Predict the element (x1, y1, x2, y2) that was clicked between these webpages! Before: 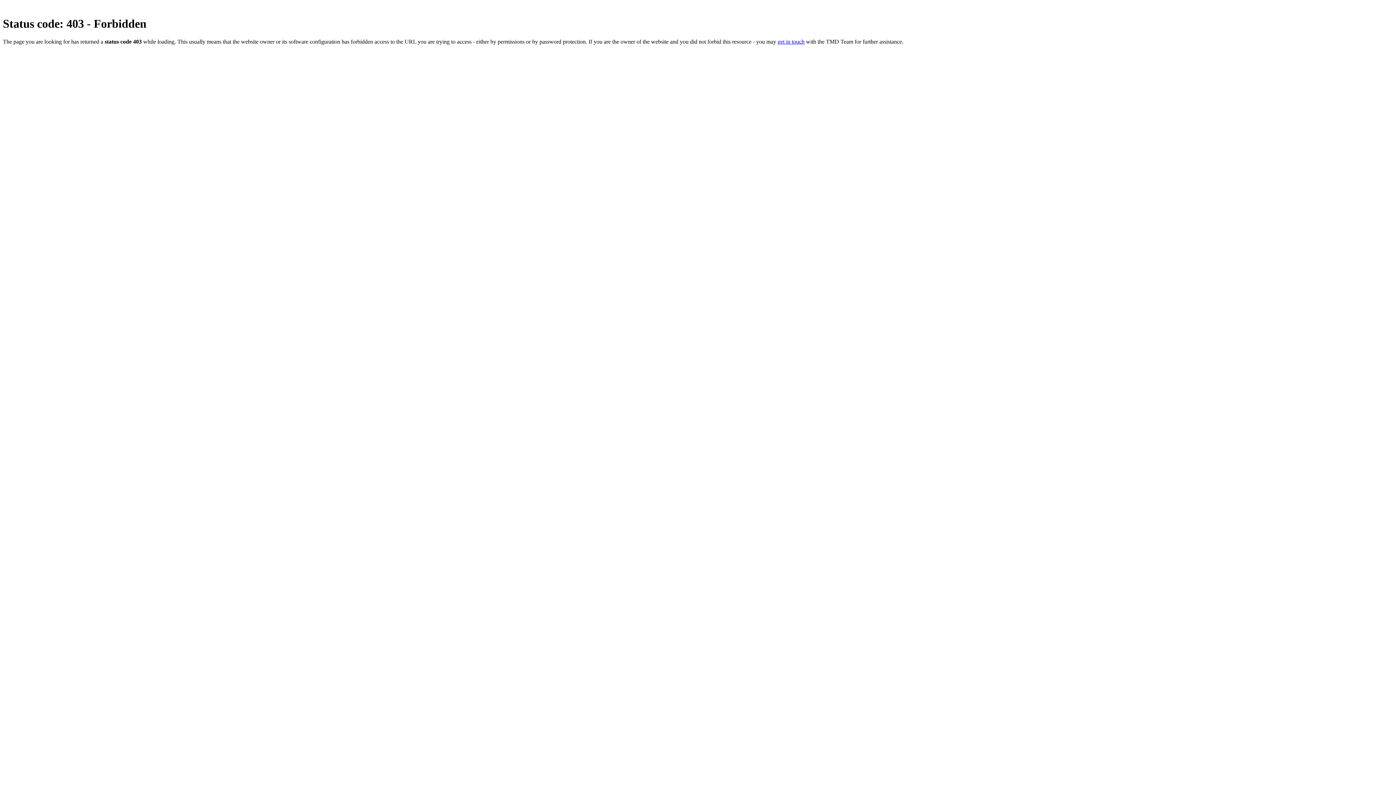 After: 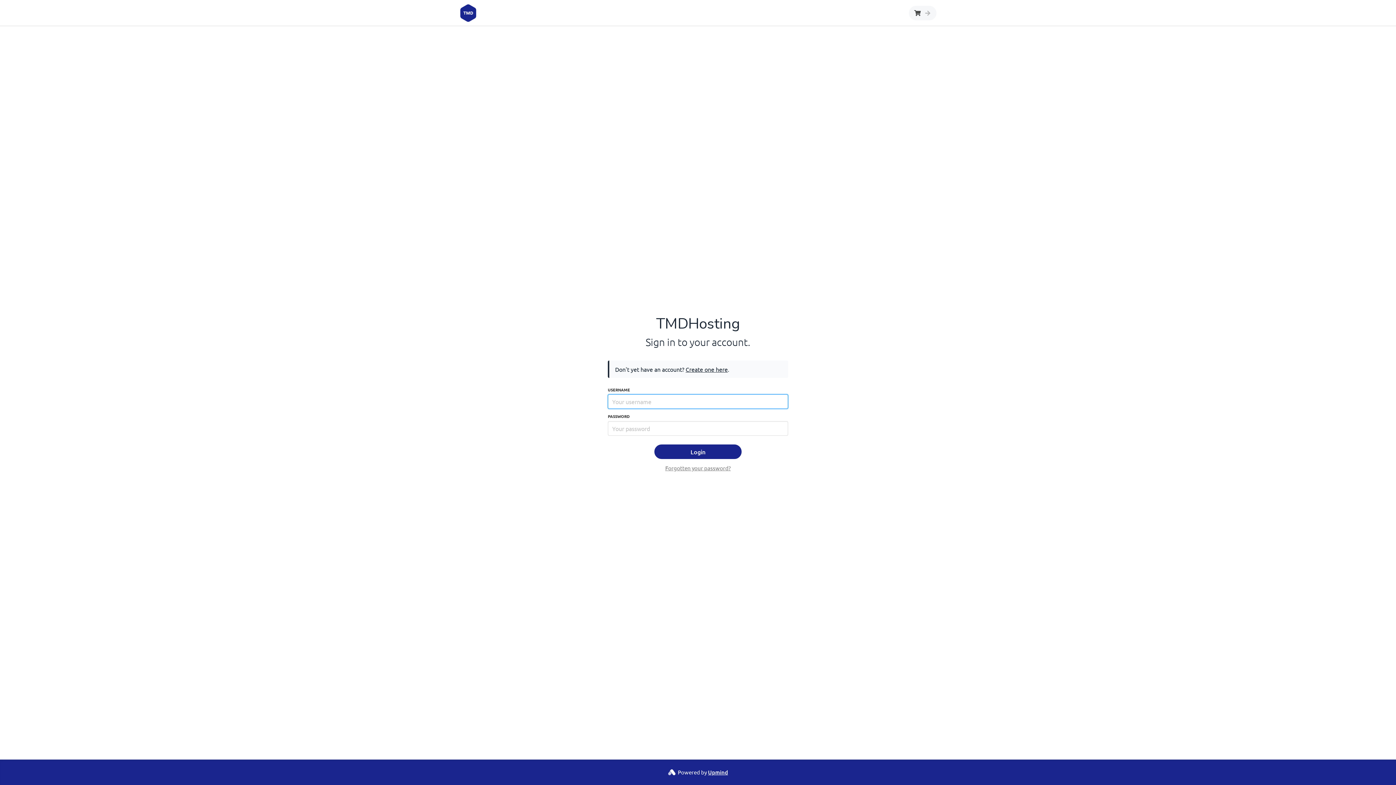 Action: bbox: (777, 38, 804, 44) label: get in touch